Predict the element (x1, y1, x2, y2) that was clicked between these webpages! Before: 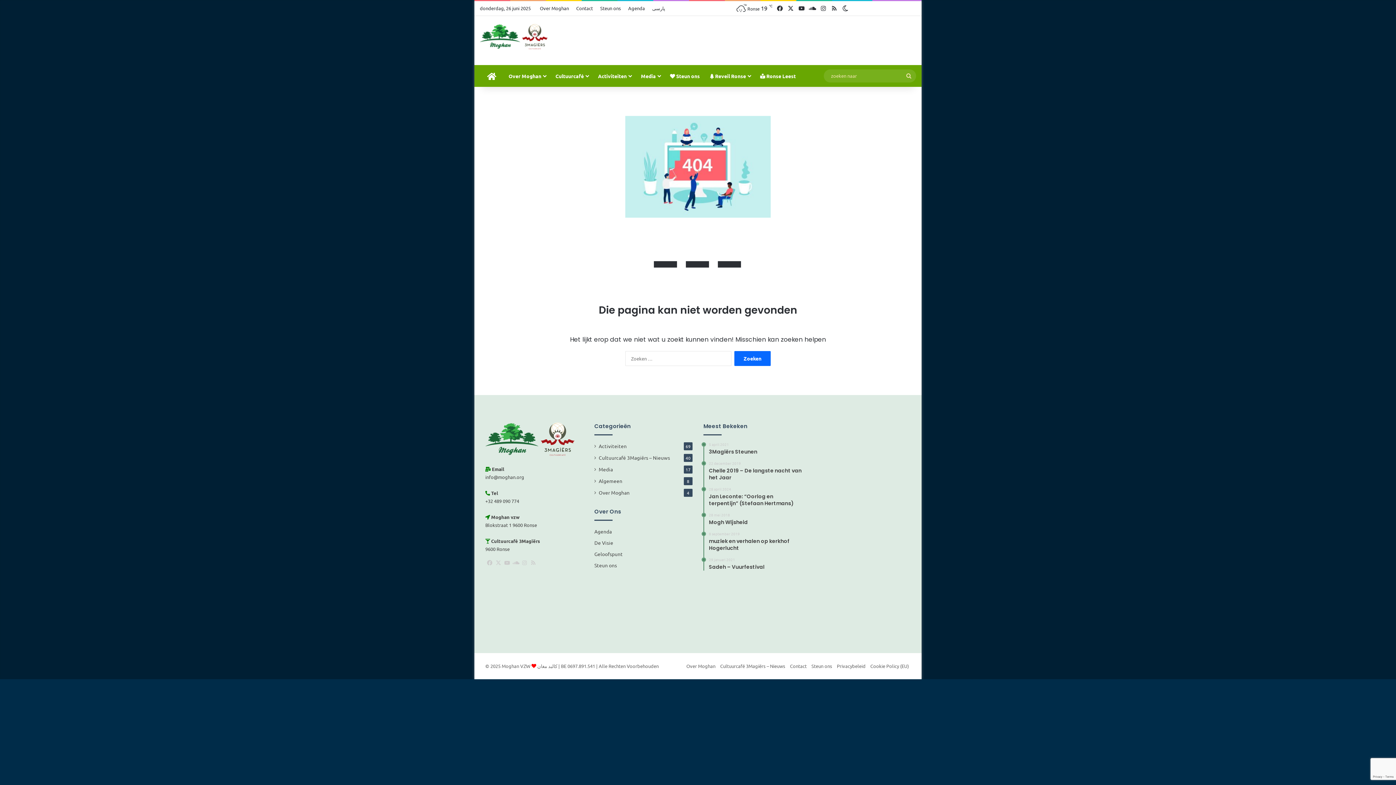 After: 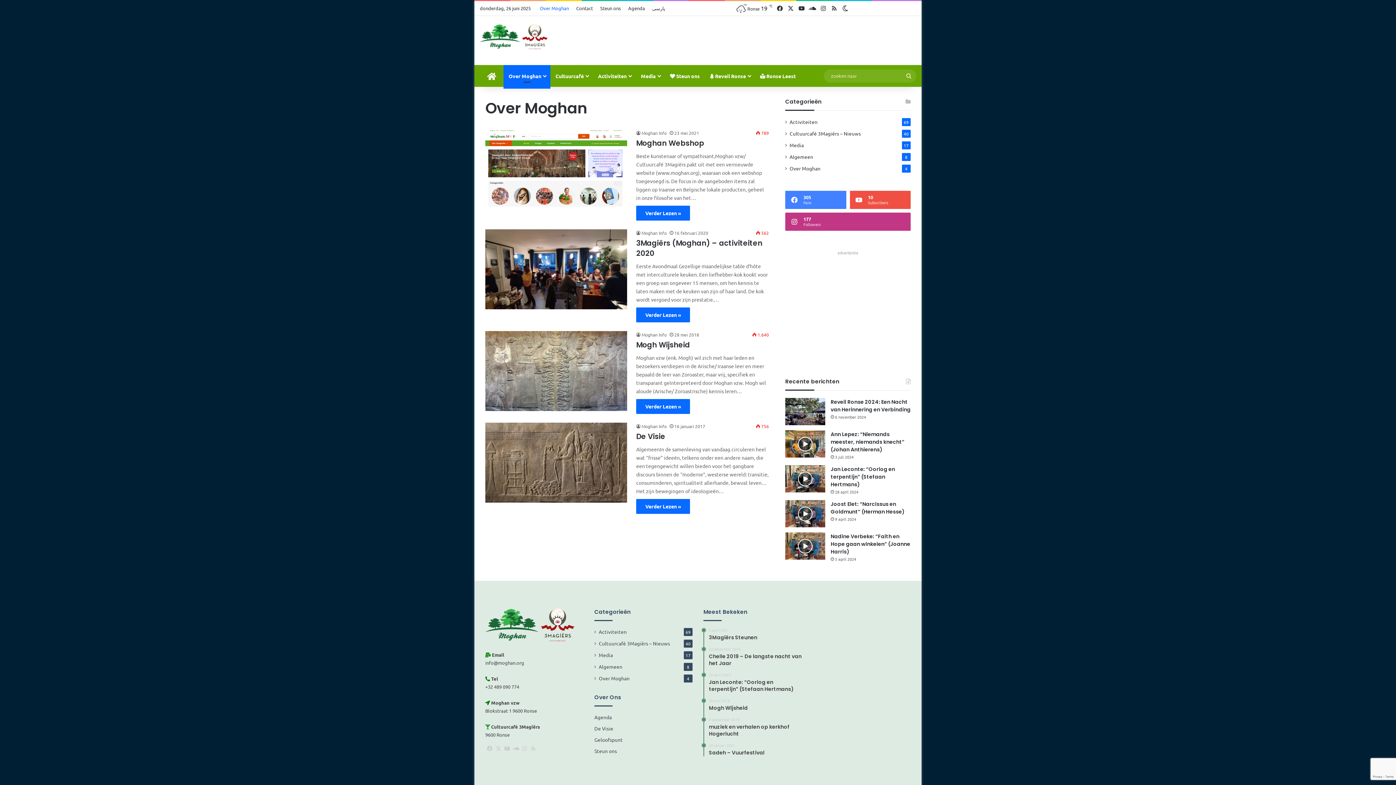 Action: bbox: (536, 1, 572, 15) label: Over Moghan